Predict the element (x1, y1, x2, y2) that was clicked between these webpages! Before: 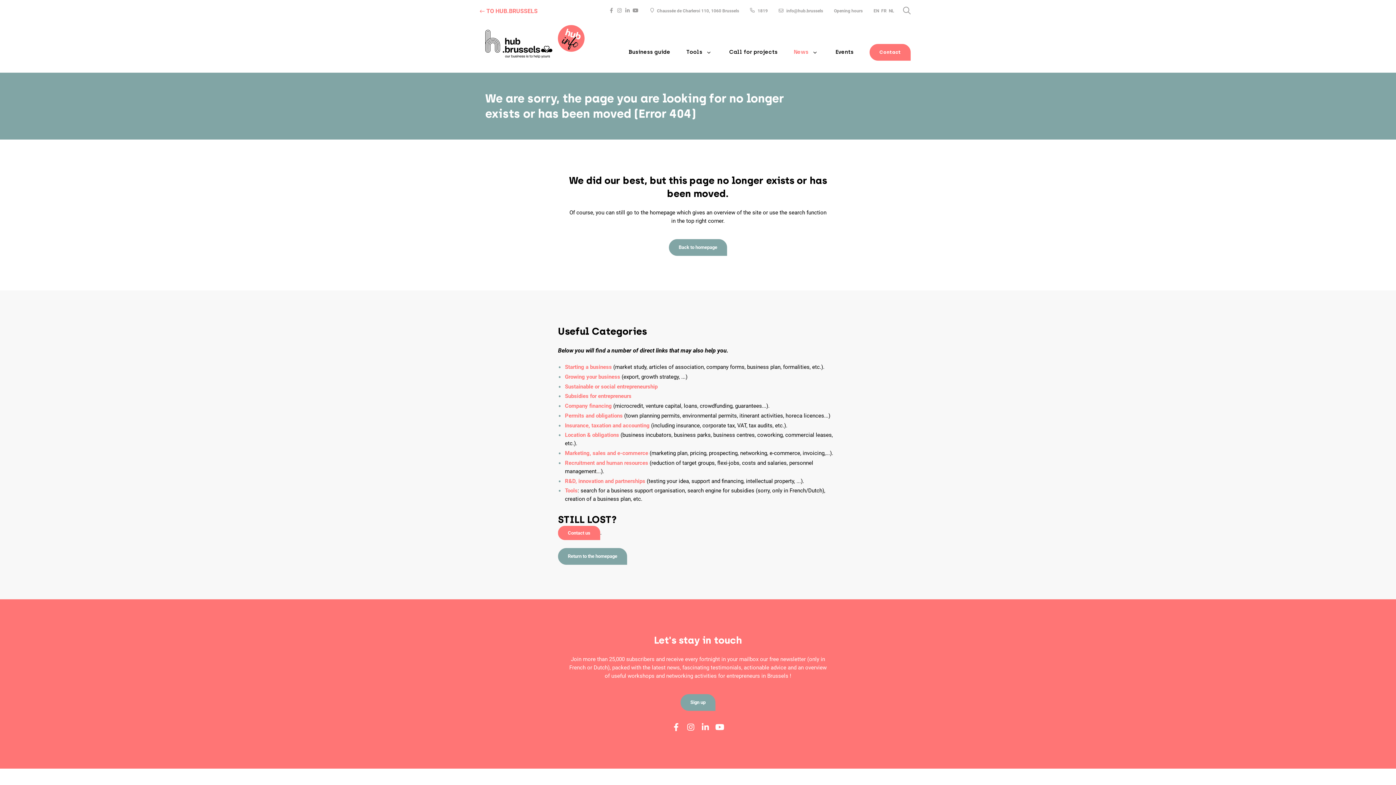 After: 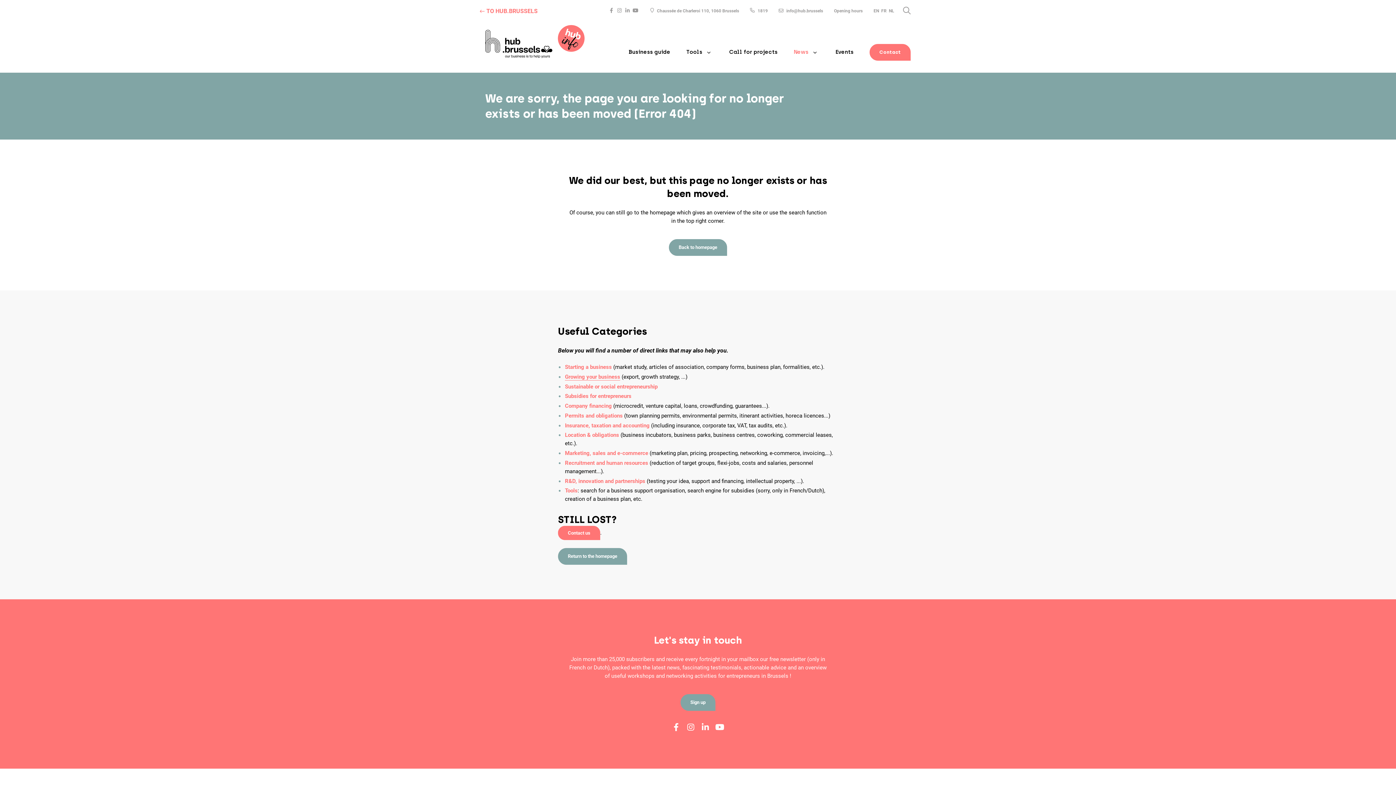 Action: bbox: (565, 373, 620, 381) label: Growing your business